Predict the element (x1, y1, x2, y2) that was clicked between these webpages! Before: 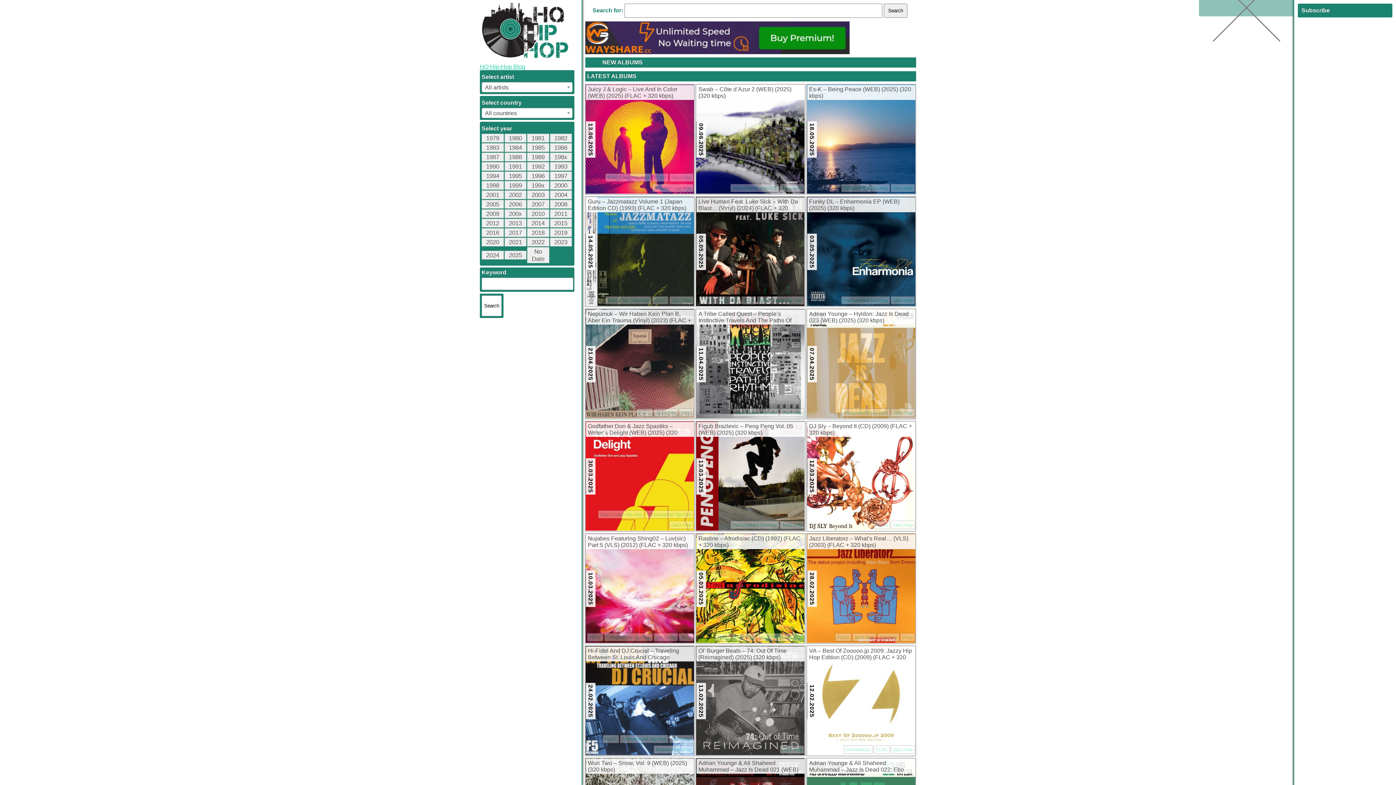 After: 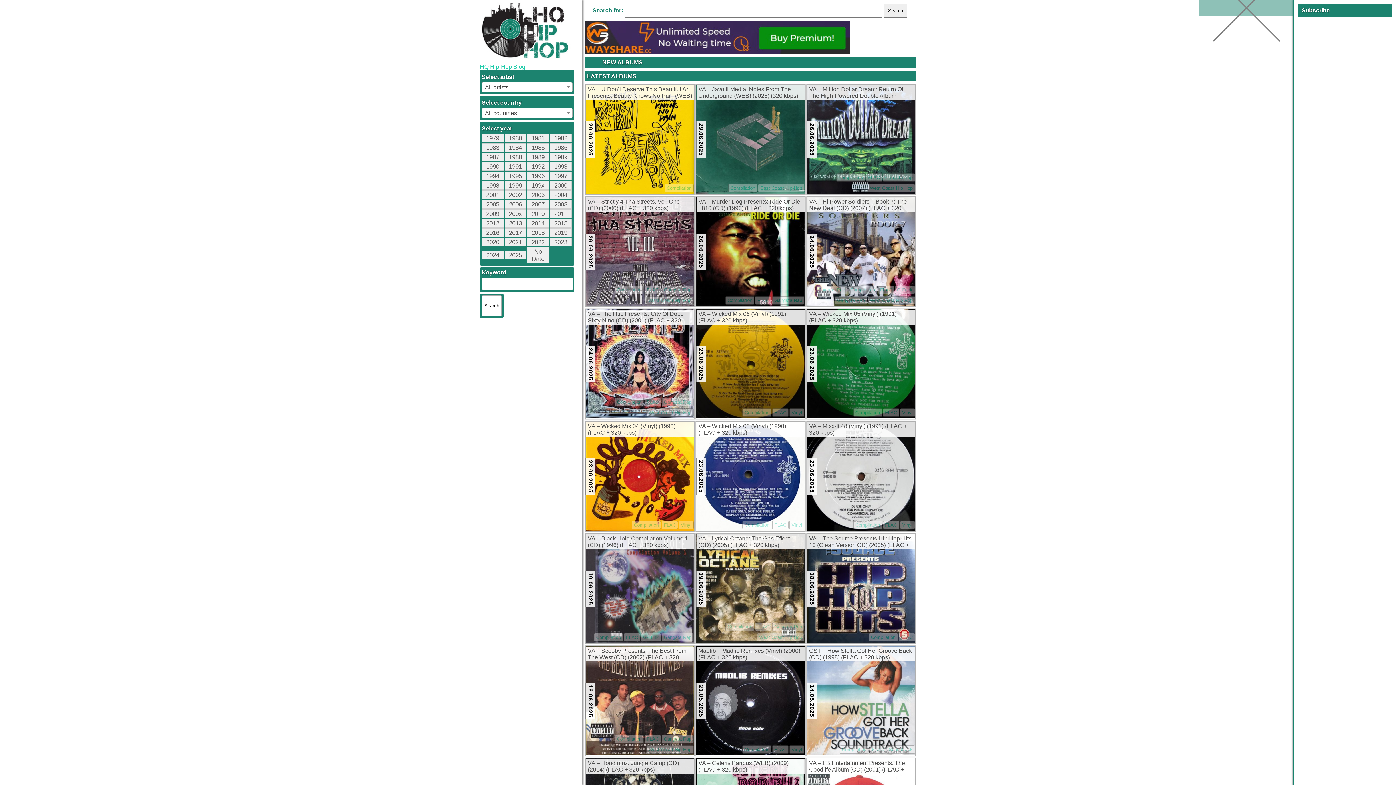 Action: bbox: (843, 745, 872, 754) label: Compilation